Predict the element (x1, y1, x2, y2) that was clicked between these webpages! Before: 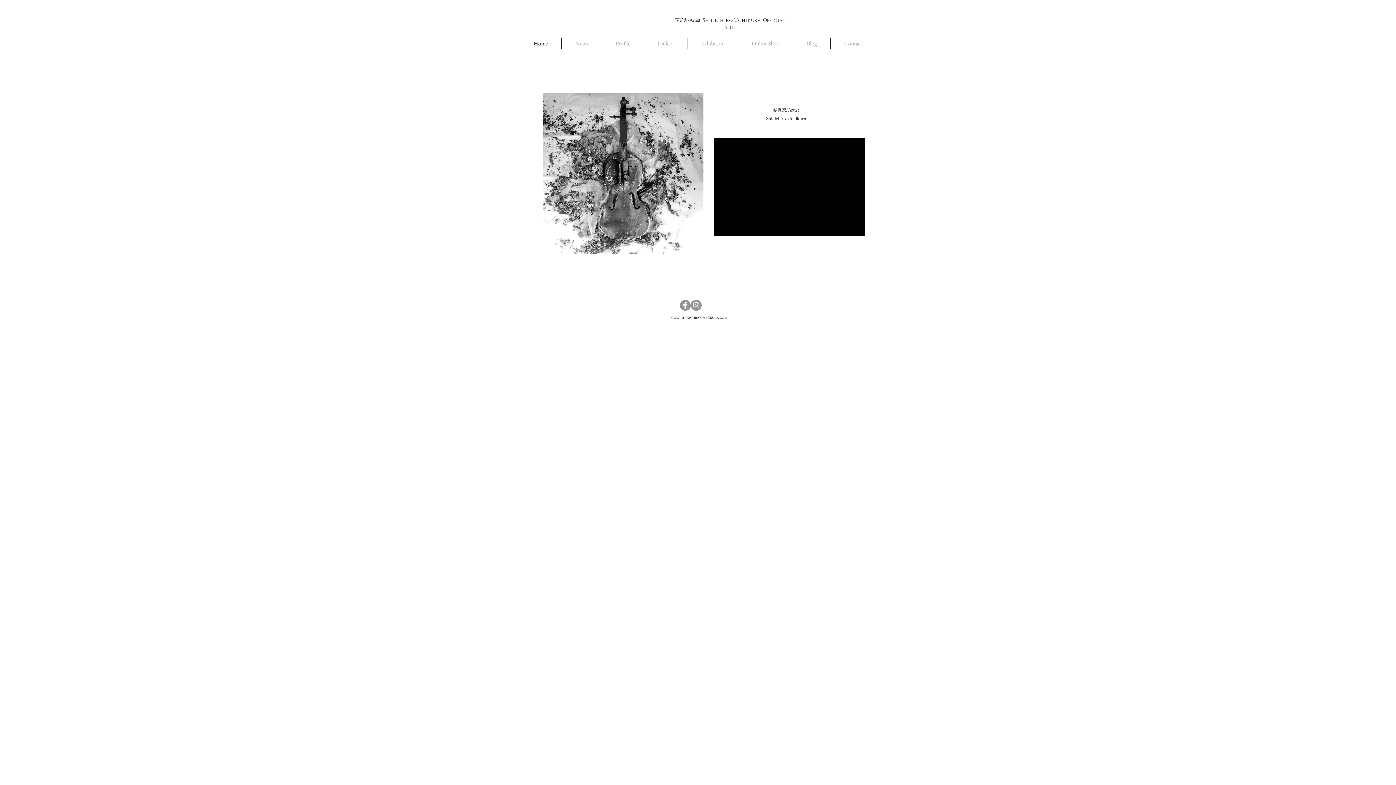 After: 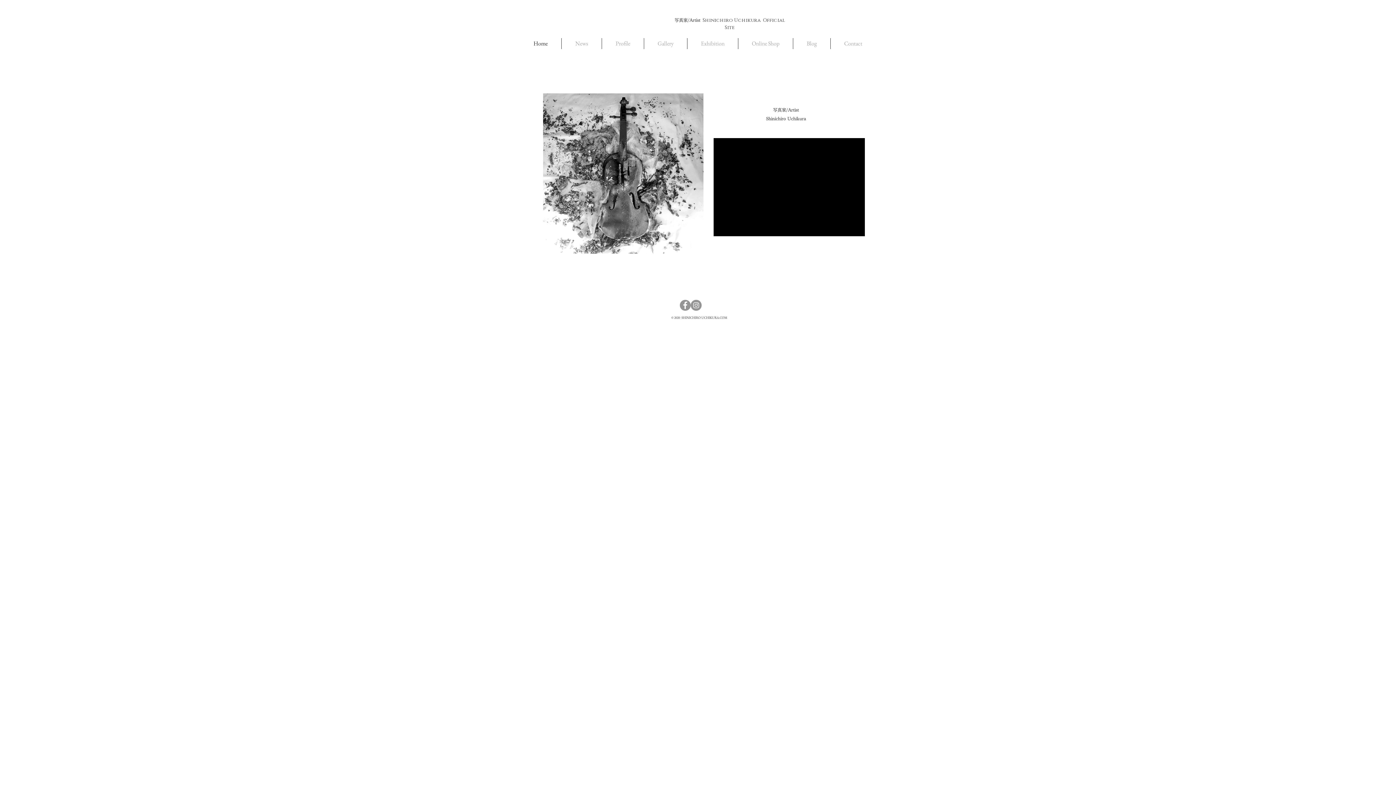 Action: label: Facebook bbox: (680, 300, 690, 310)